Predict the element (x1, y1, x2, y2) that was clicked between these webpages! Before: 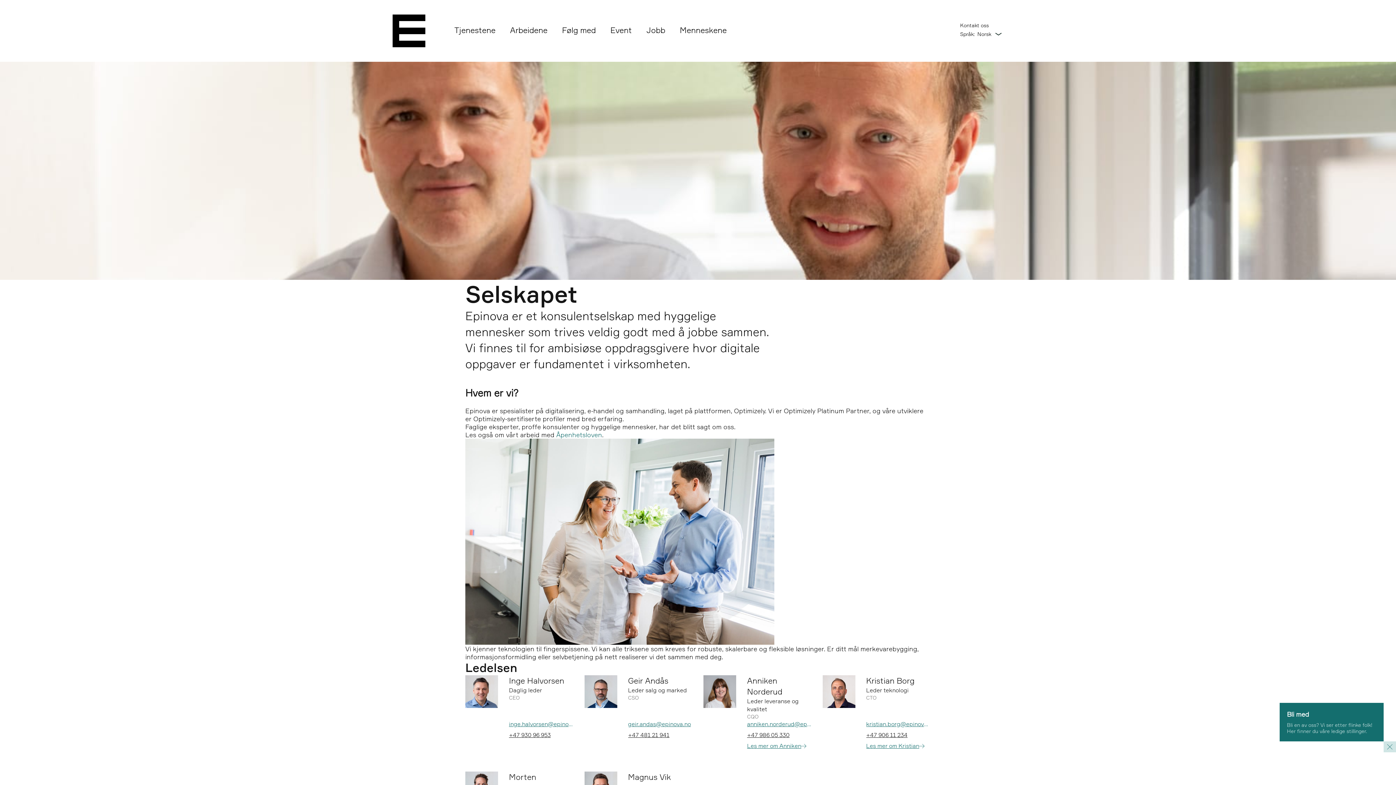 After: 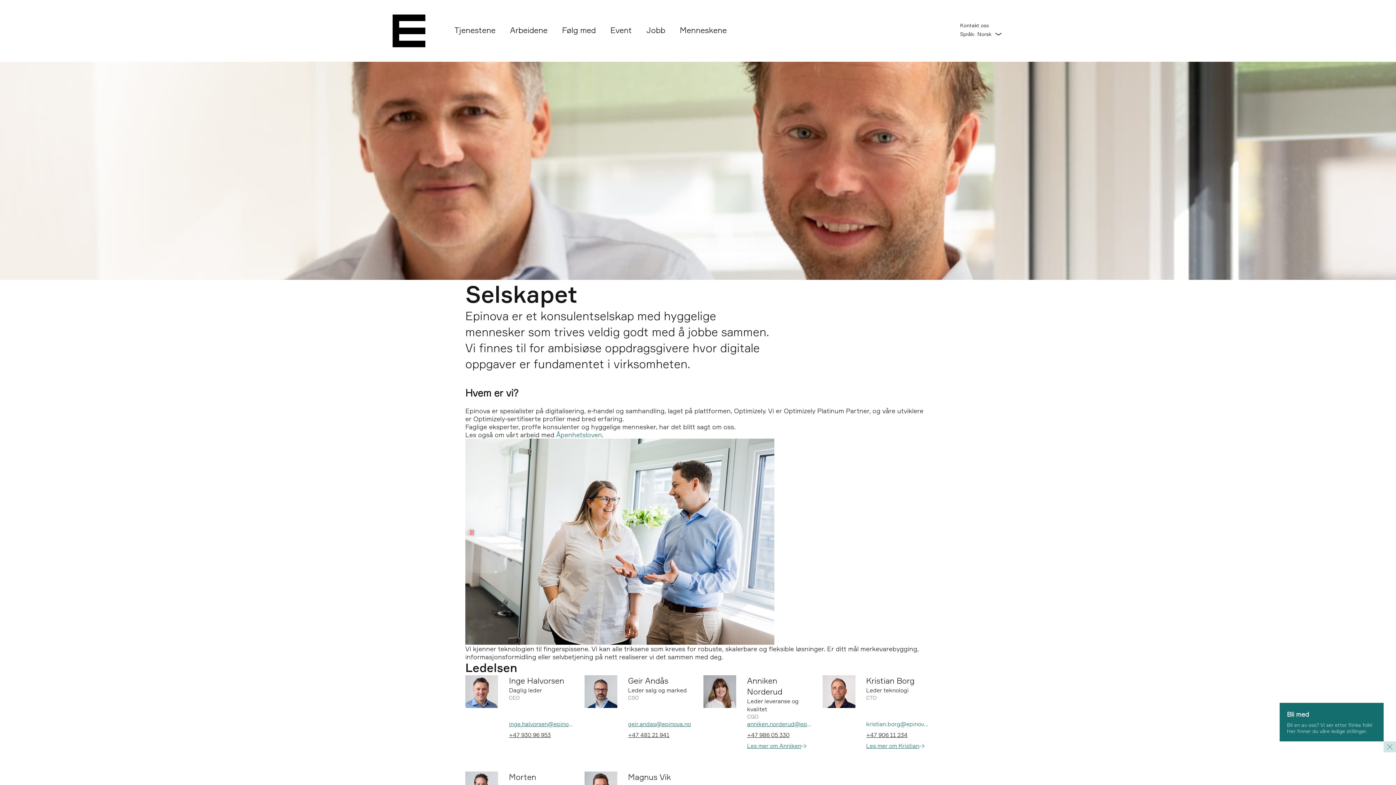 Action: bbox: (866, 720, 930, 728) label: kristian.borg@epinova.no